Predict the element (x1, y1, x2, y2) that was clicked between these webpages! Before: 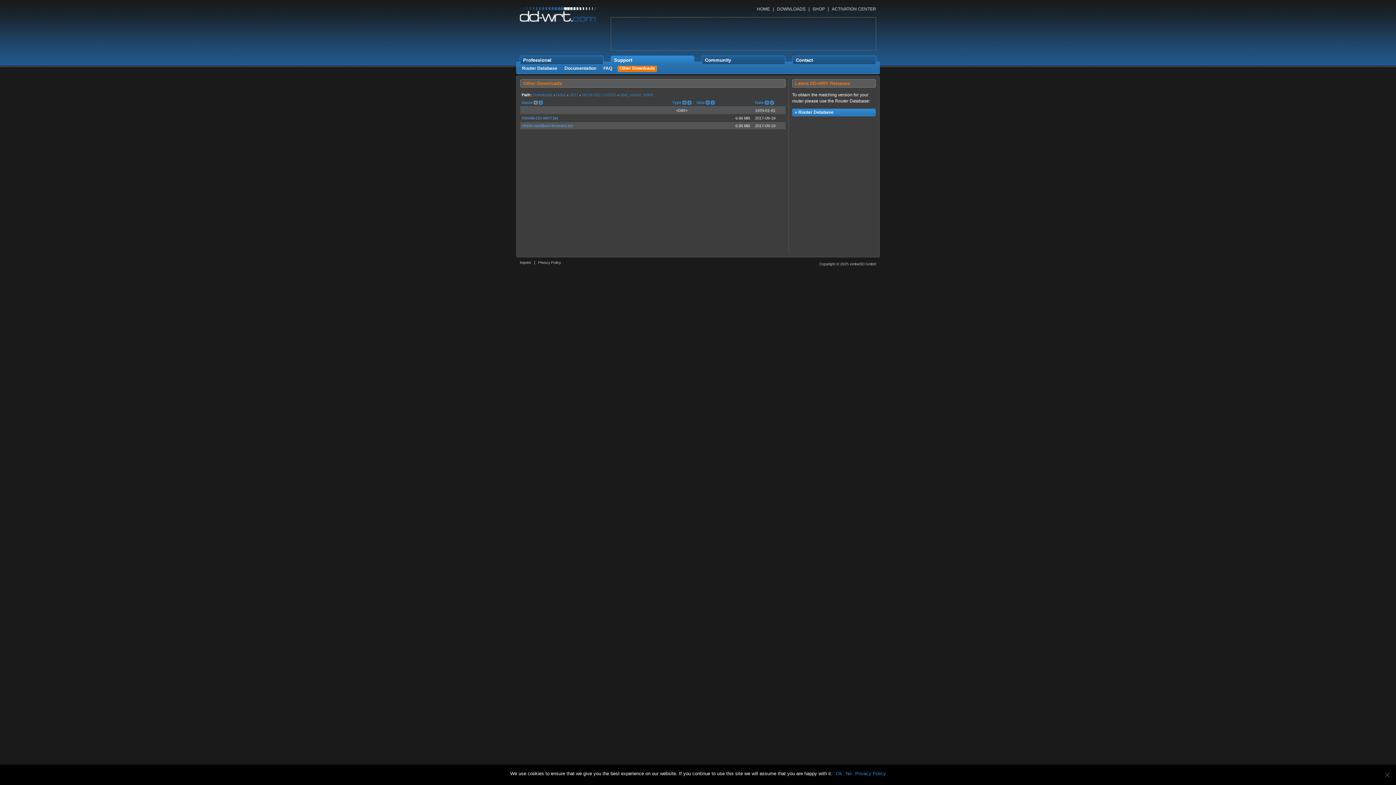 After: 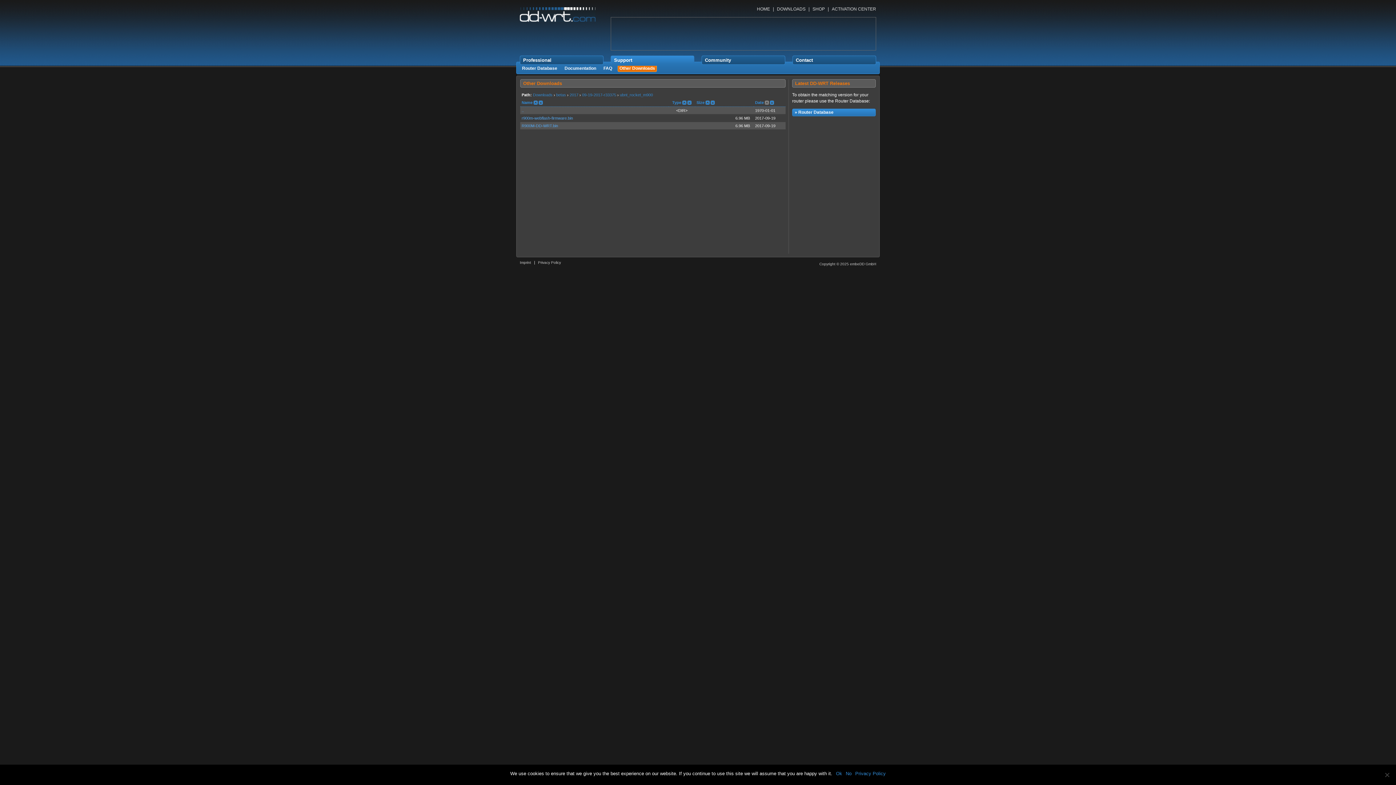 Action: bbox: (765, 100, 769, 106) label:  